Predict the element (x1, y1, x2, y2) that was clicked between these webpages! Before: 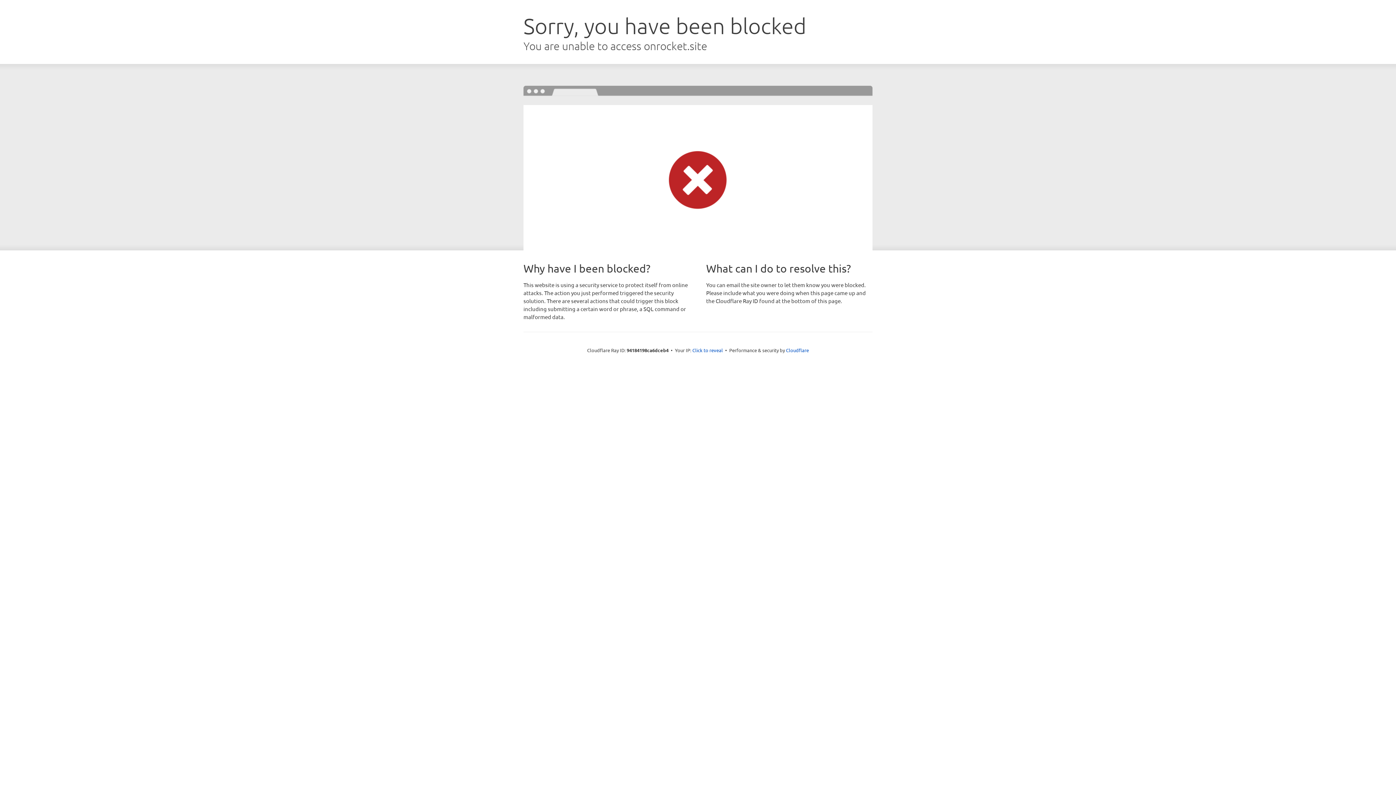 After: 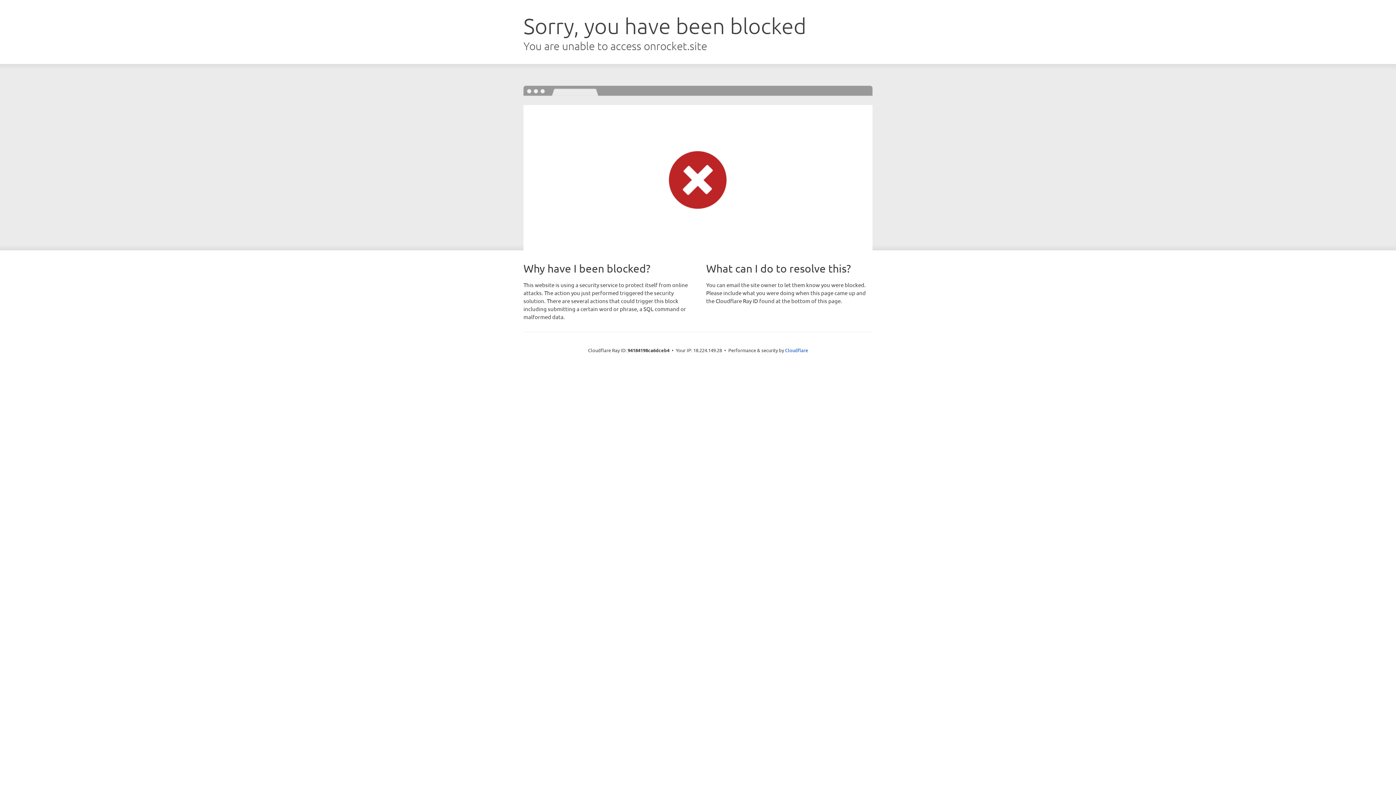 Action: bbox: (692, 346, 723, 353) label: Click to reveal